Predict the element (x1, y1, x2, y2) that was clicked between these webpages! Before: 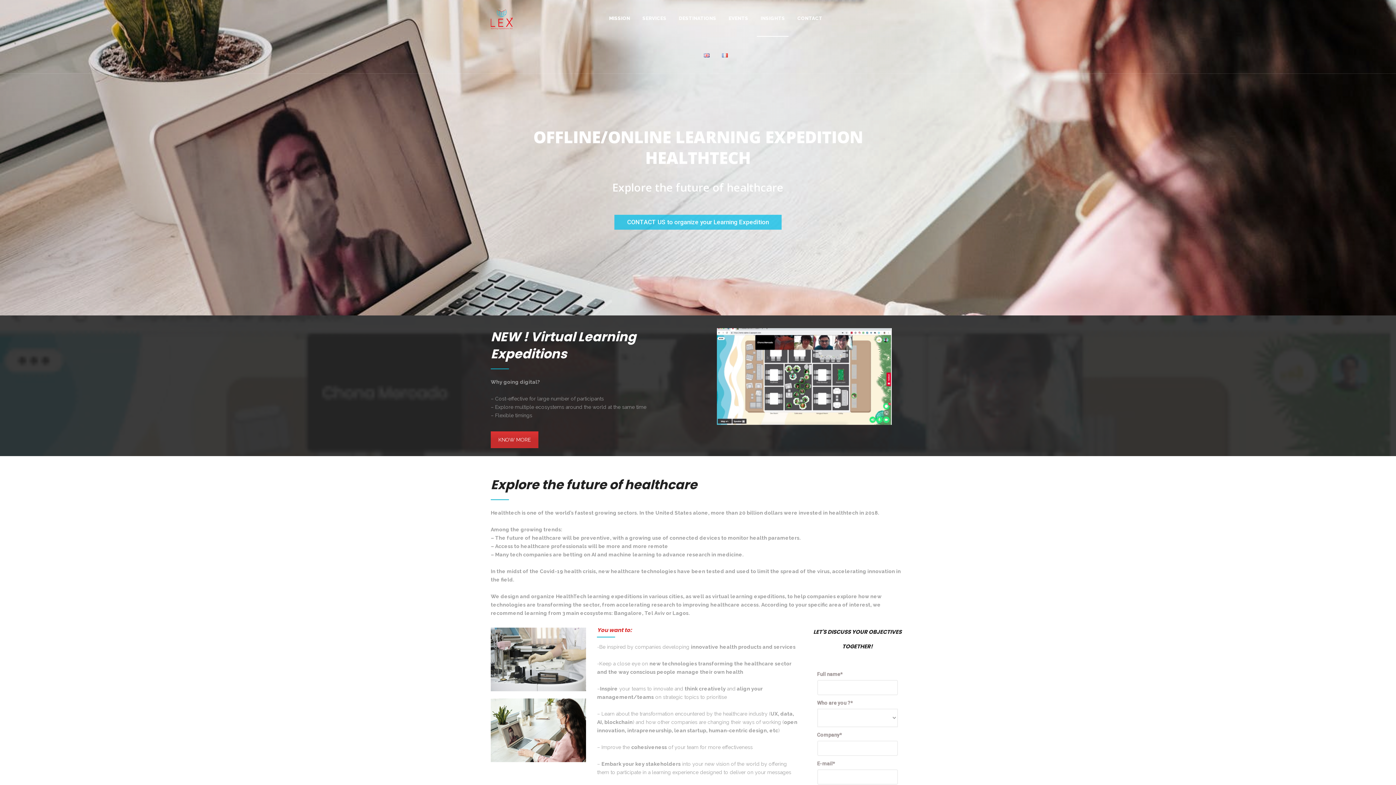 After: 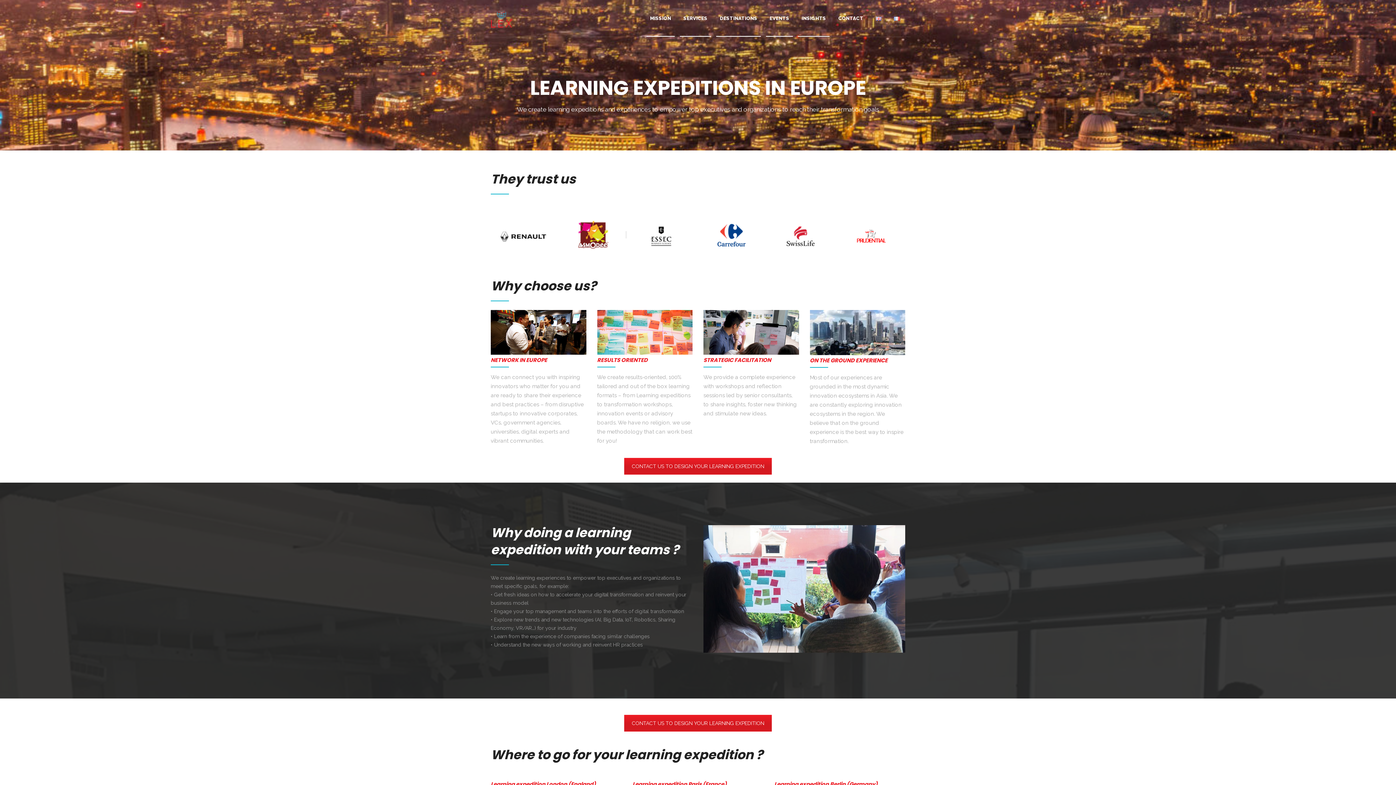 Action: bbox: (725, 0, 752, 36) label: EVENTS